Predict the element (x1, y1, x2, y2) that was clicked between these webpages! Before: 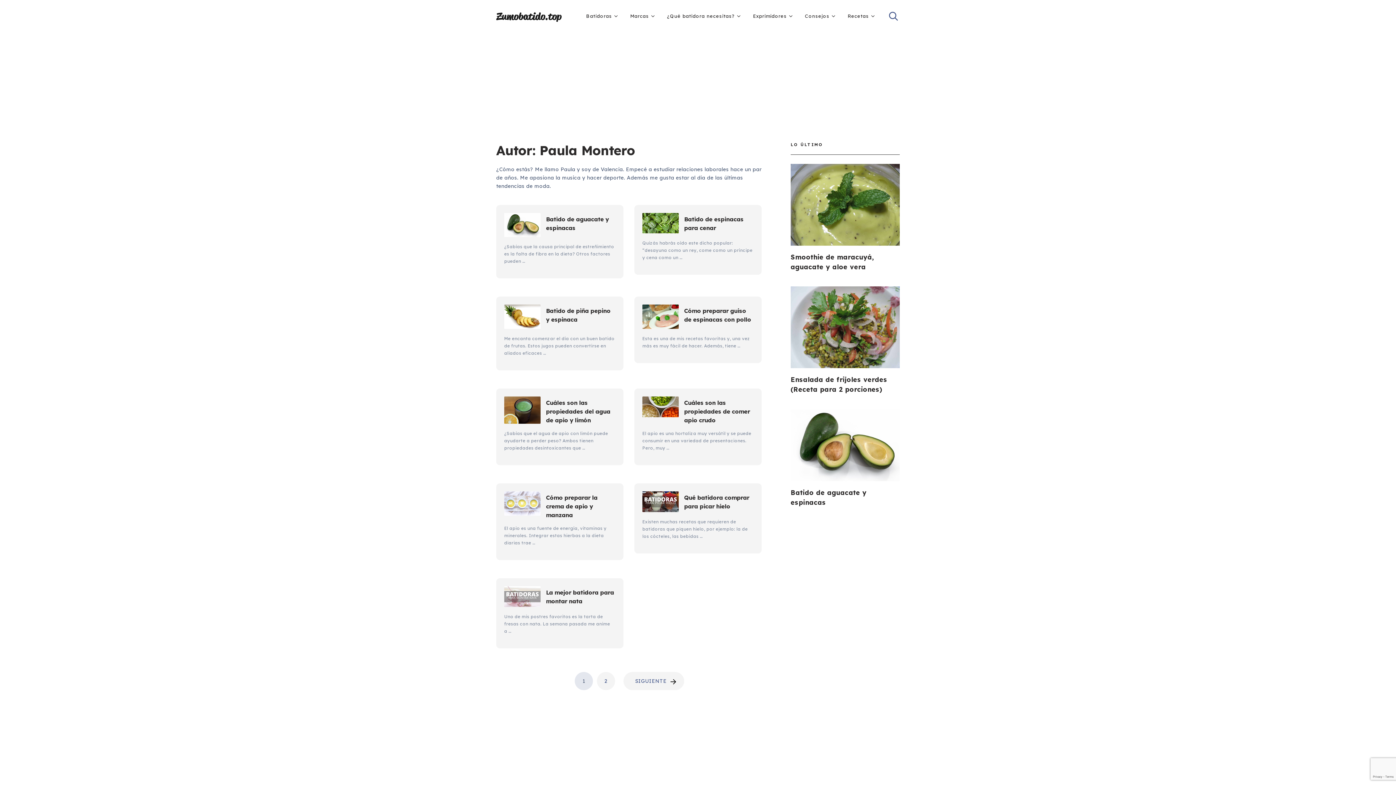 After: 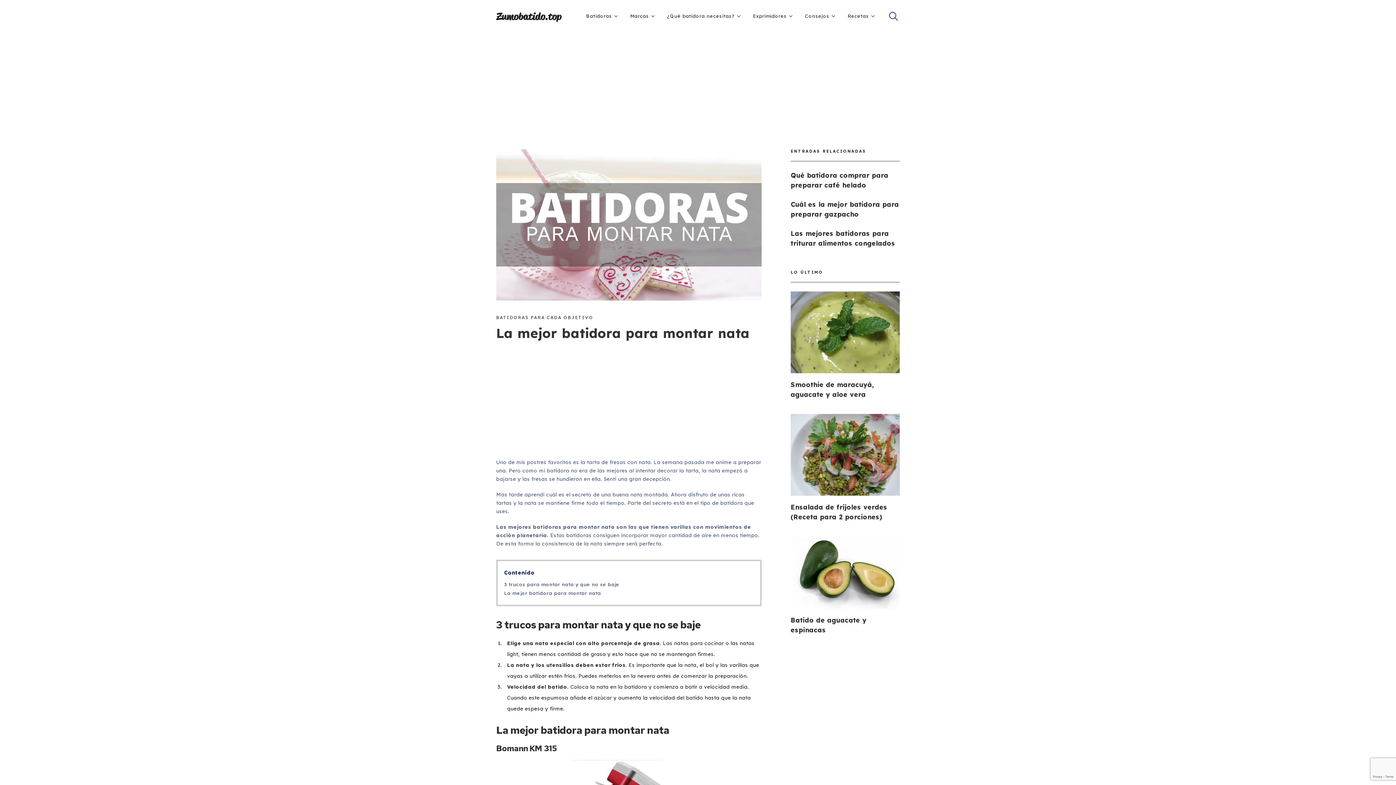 Action: bbox: (504, 586, 540, 609)